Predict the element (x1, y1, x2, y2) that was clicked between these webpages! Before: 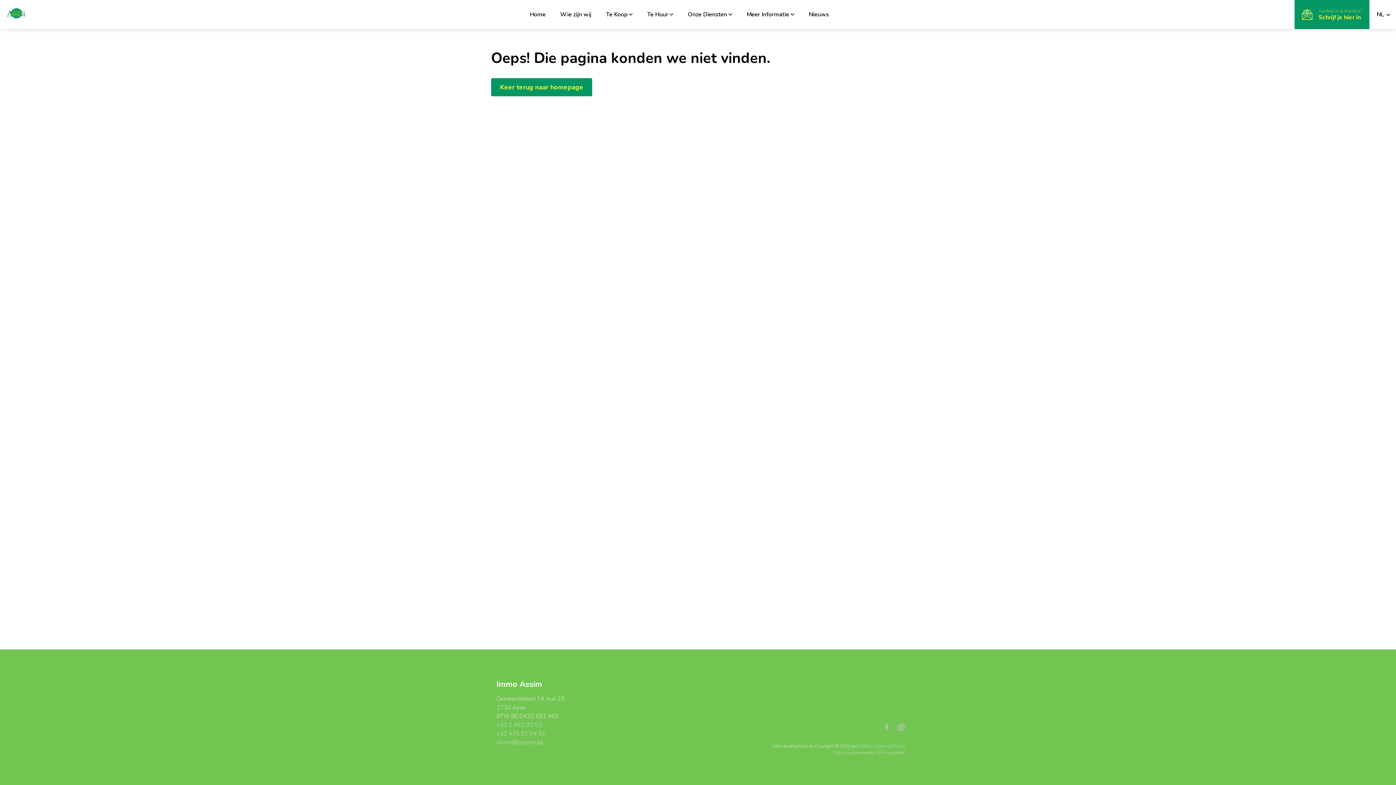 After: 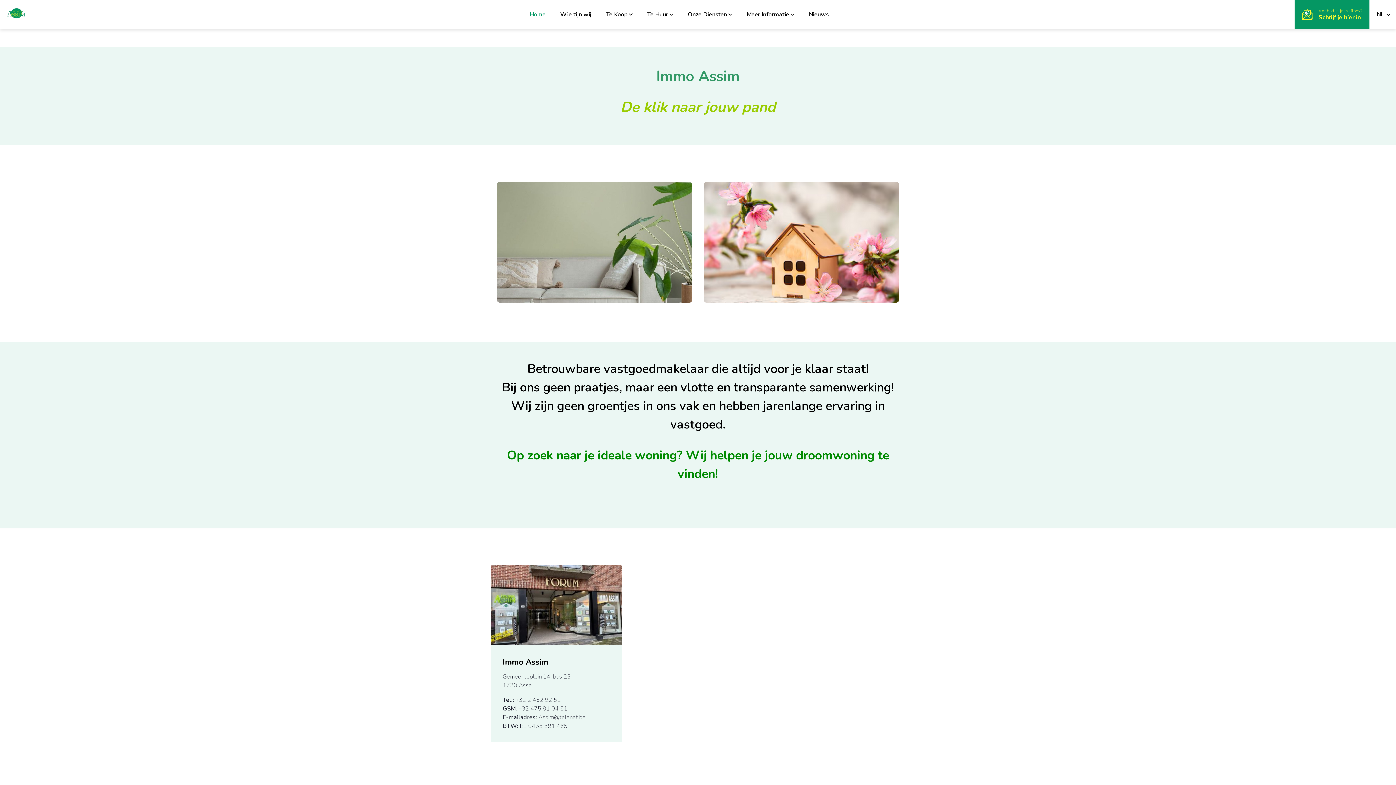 Action: bbox: (5, 2, 64, 26)